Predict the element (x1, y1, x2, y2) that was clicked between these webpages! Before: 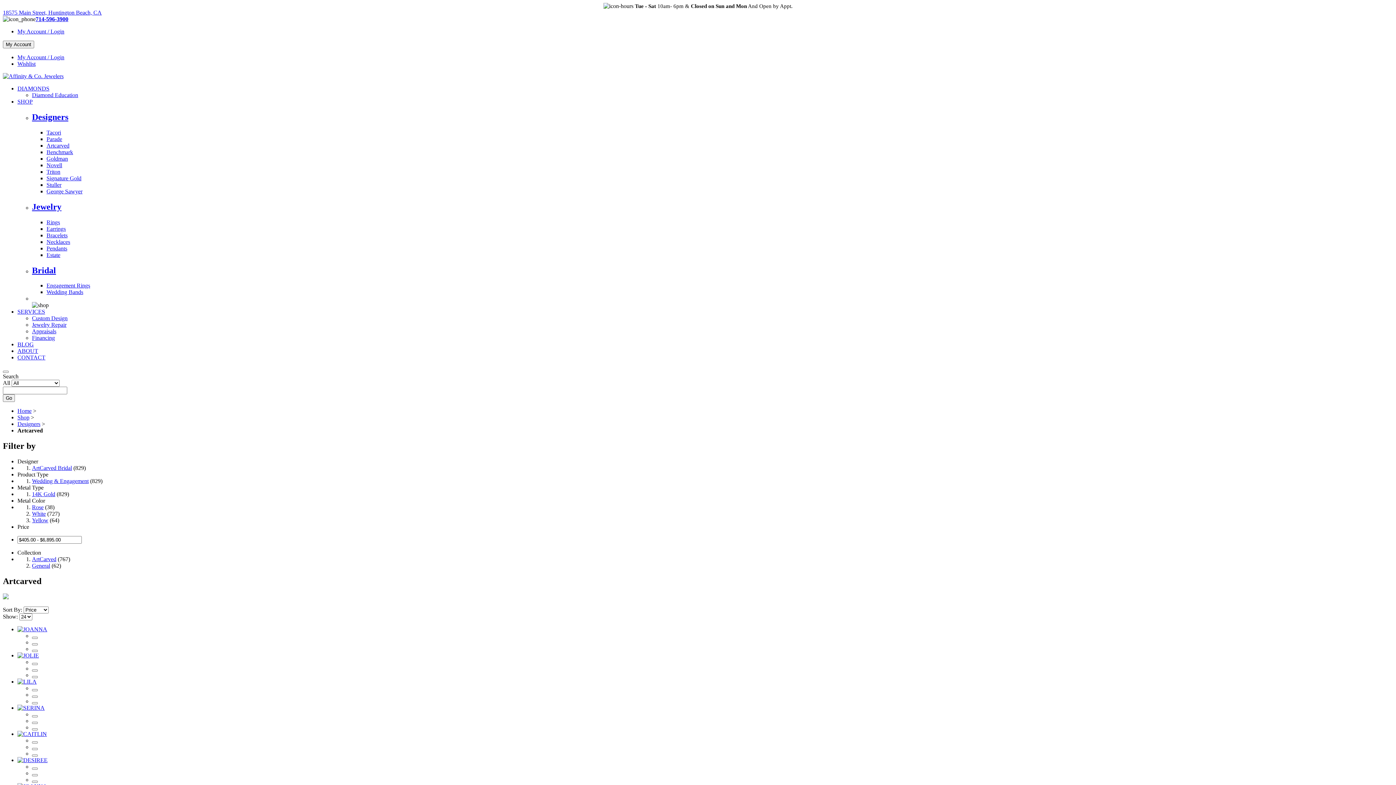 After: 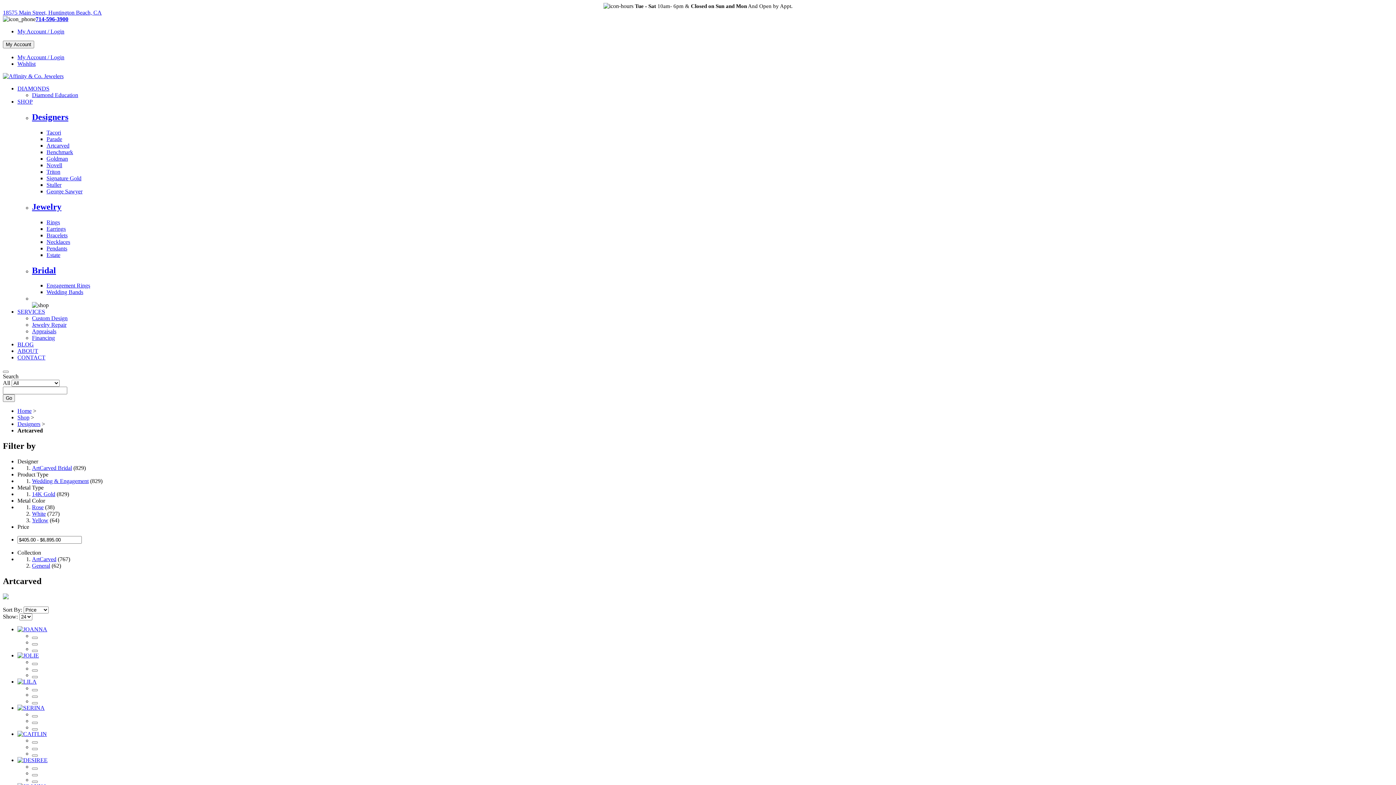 Action: label: 714-596-3900 bbox: (35, 16, 68, 22)